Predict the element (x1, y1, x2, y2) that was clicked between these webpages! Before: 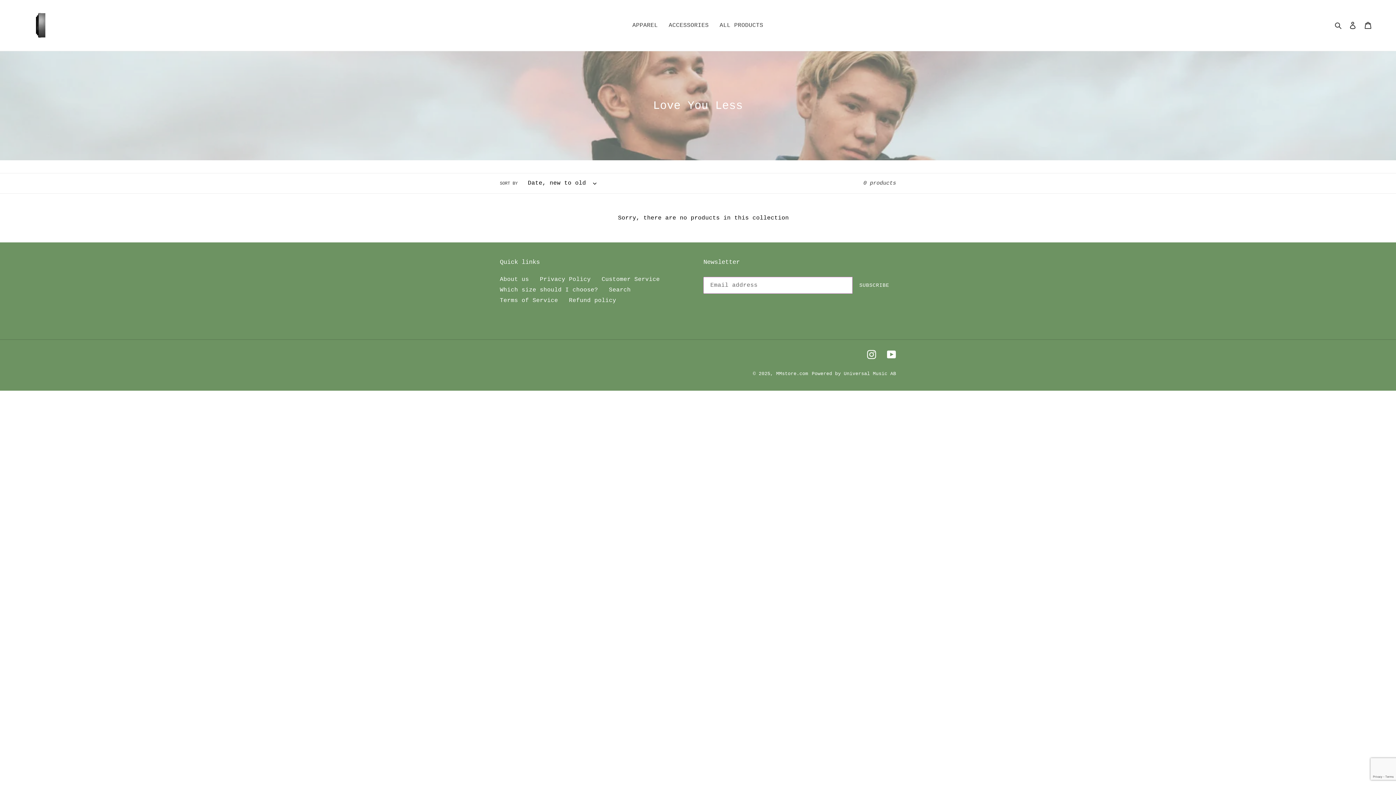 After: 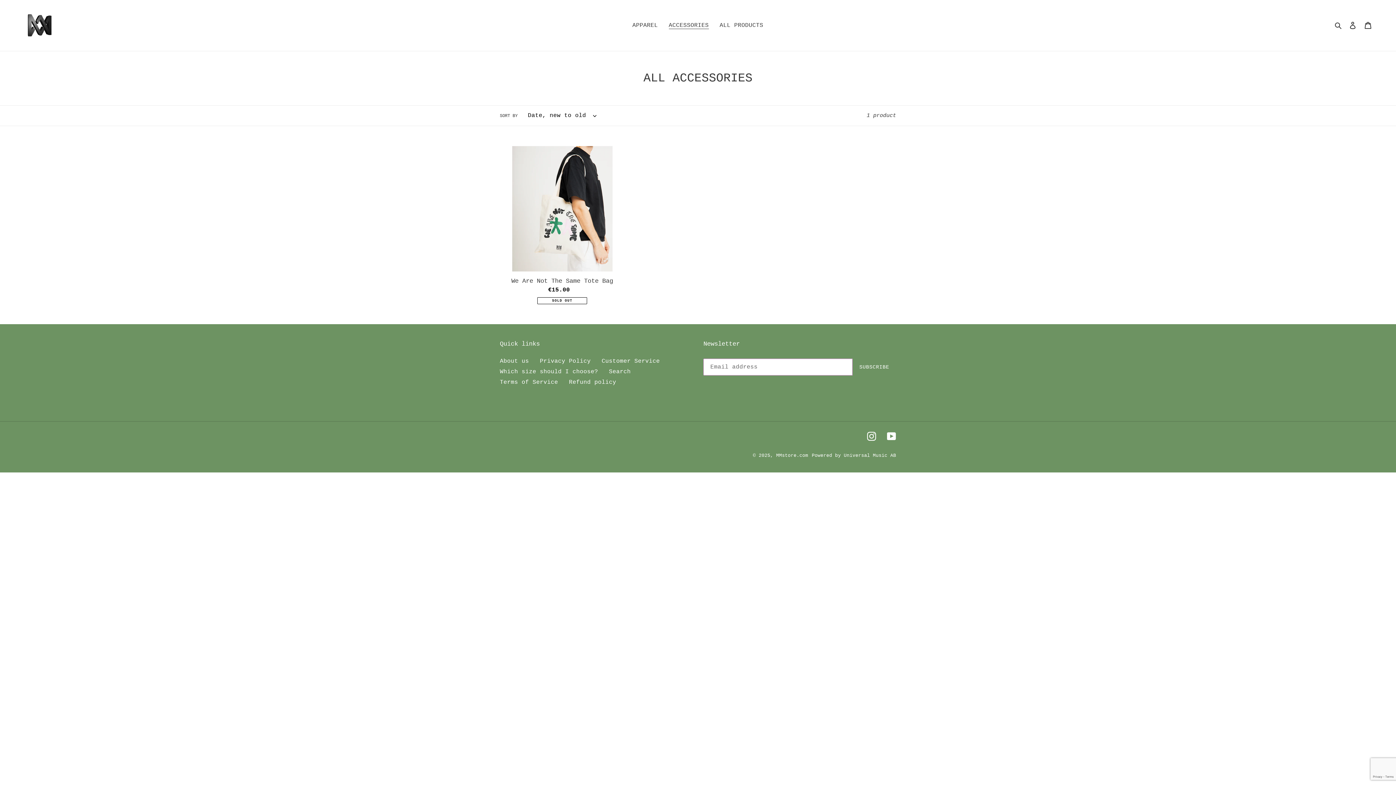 Action: label: ACCESSORIES bbox: (665, 20, 712, 30)